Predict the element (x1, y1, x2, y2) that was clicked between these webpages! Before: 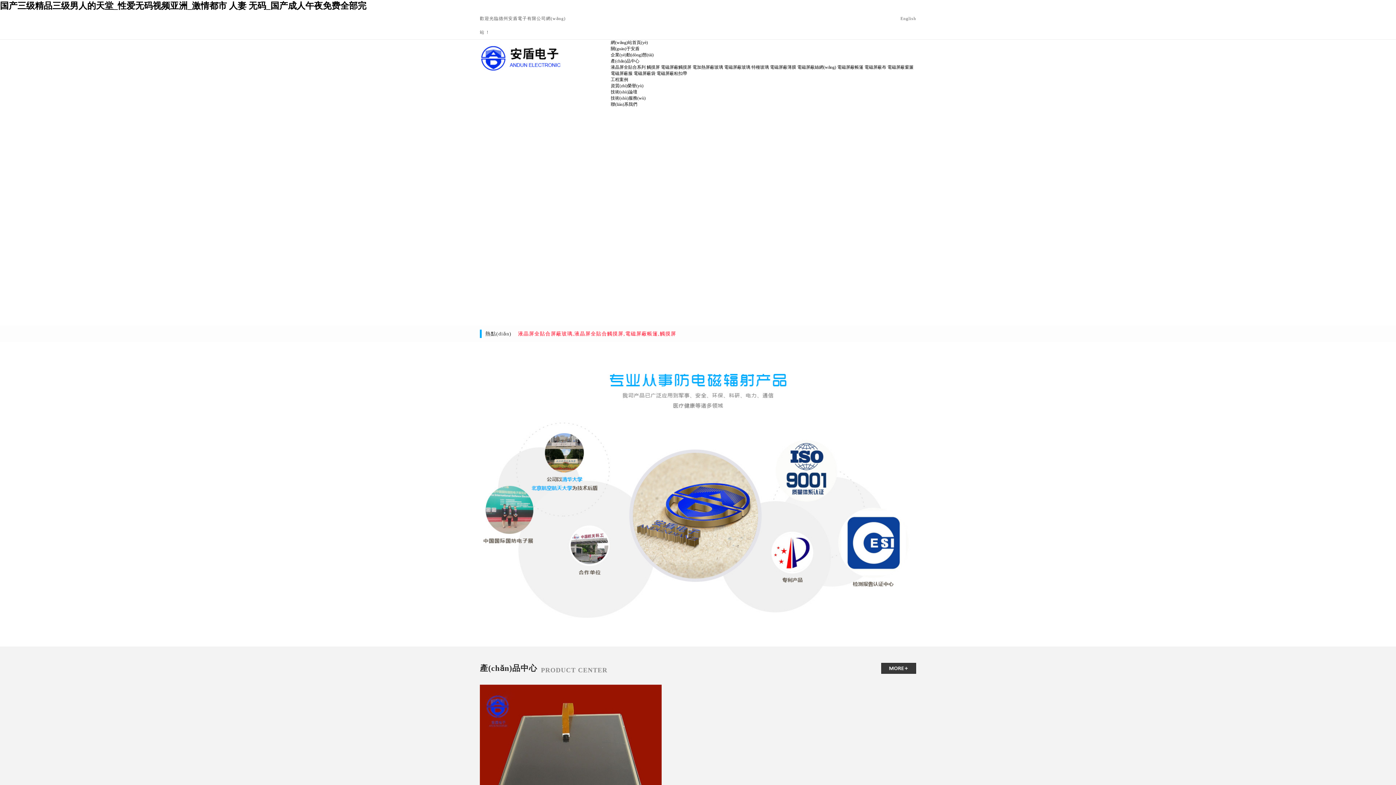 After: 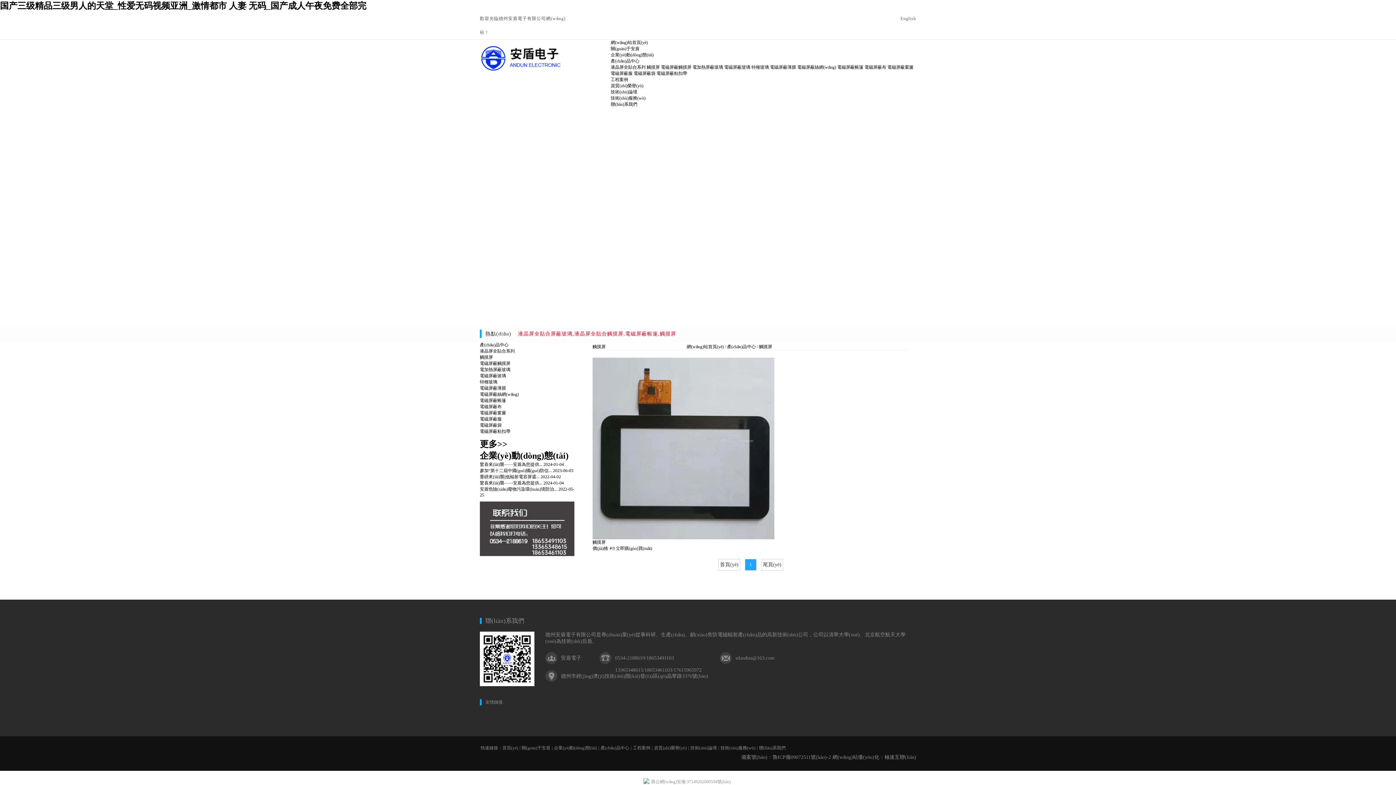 Action: bbox: (646, 64, 660, 69) label: 觸摸屏